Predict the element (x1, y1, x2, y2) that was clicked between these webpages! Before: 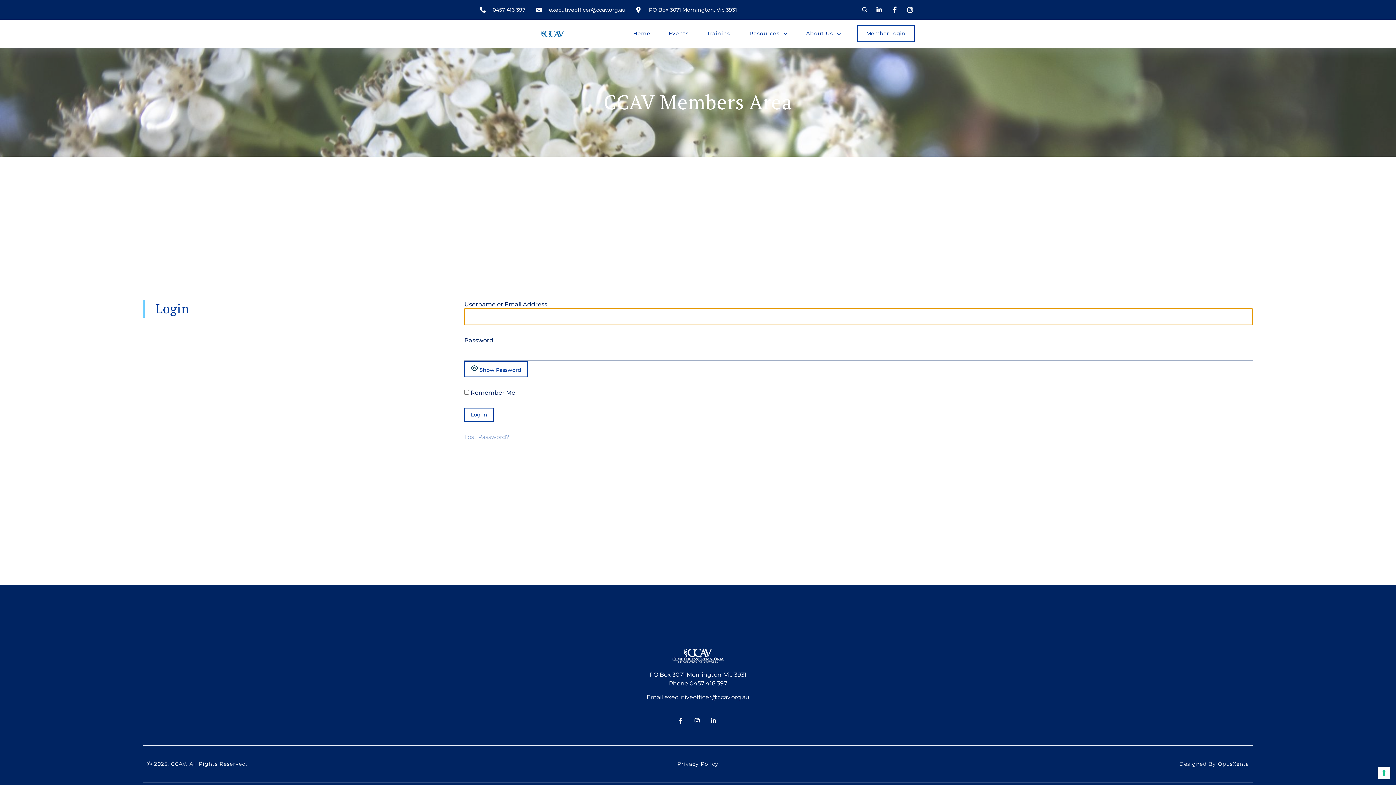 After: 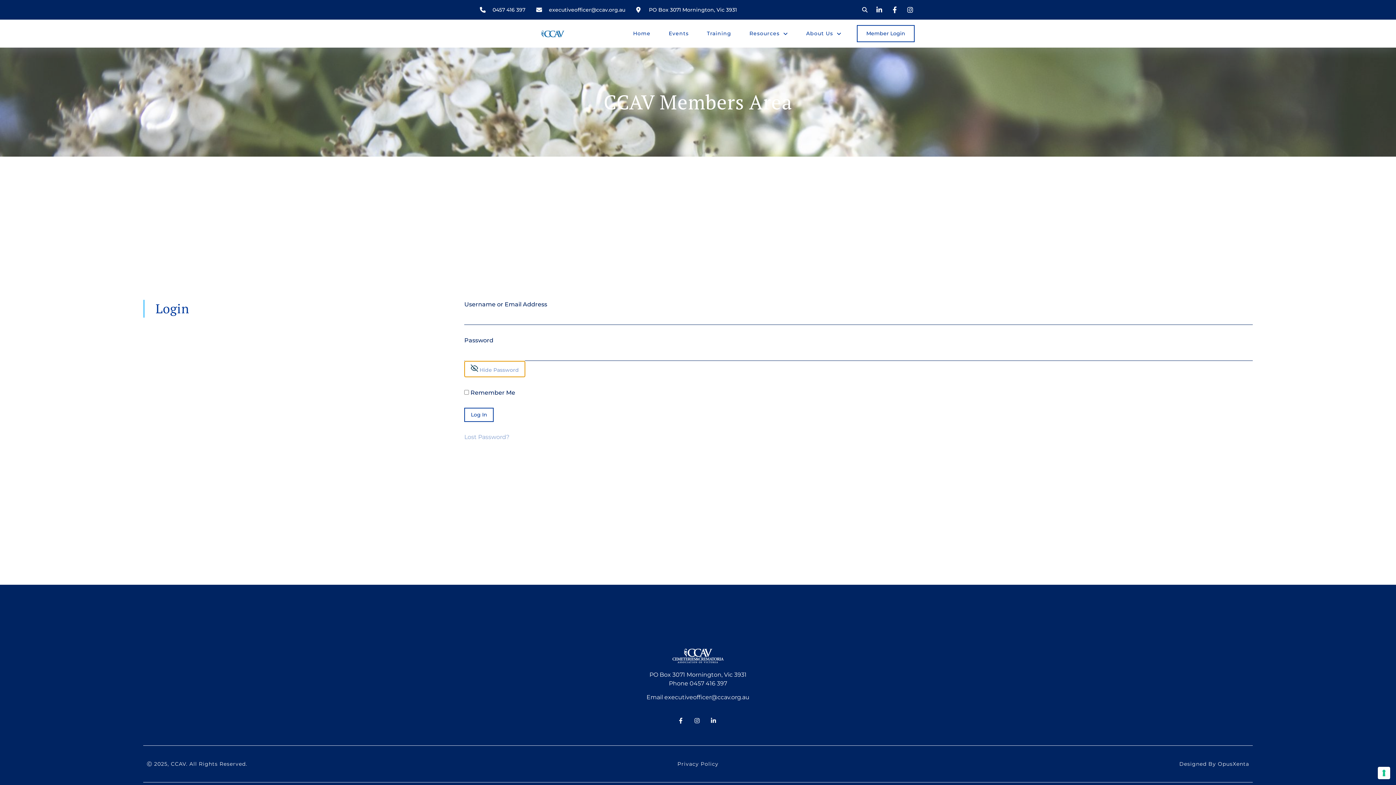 Action: label:  Show Password bbox: (464, 361, 528, 377)